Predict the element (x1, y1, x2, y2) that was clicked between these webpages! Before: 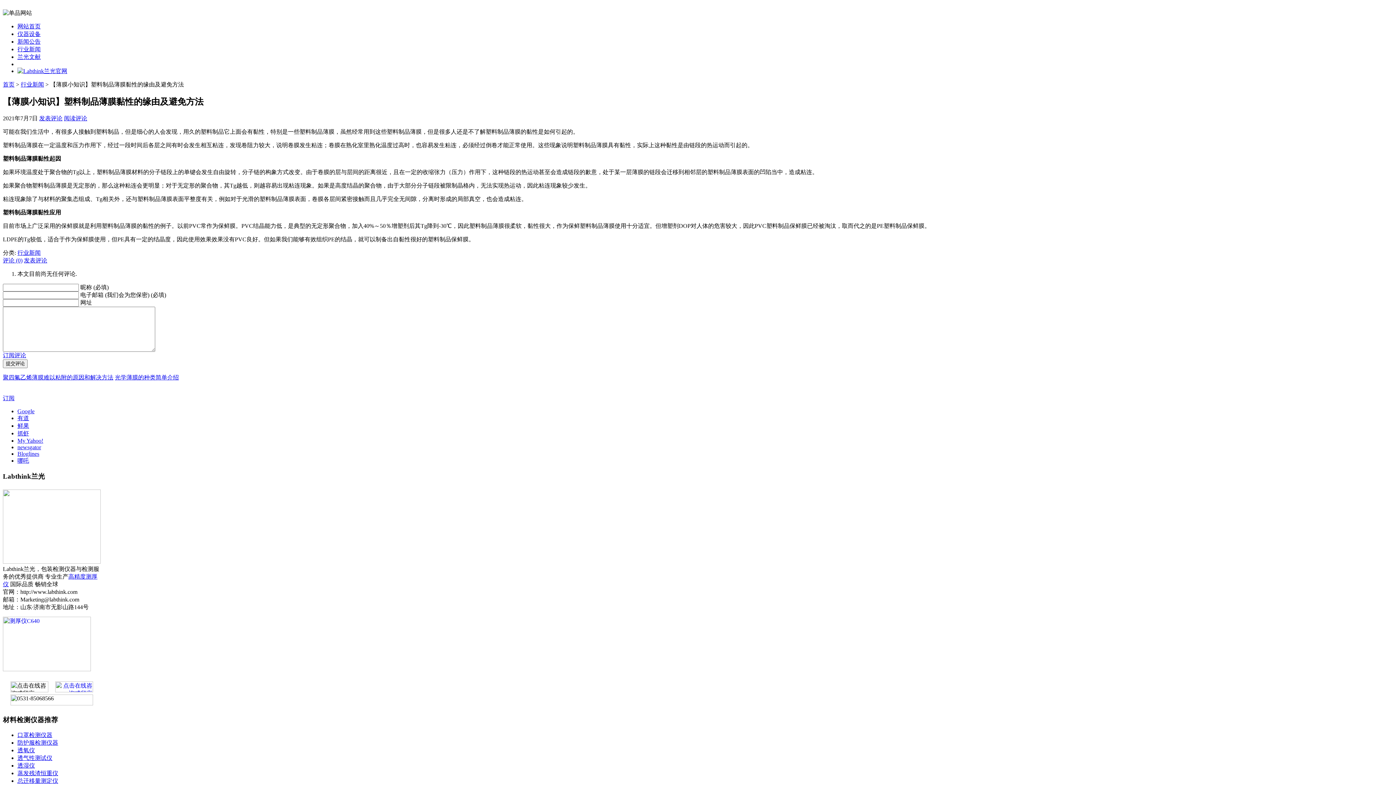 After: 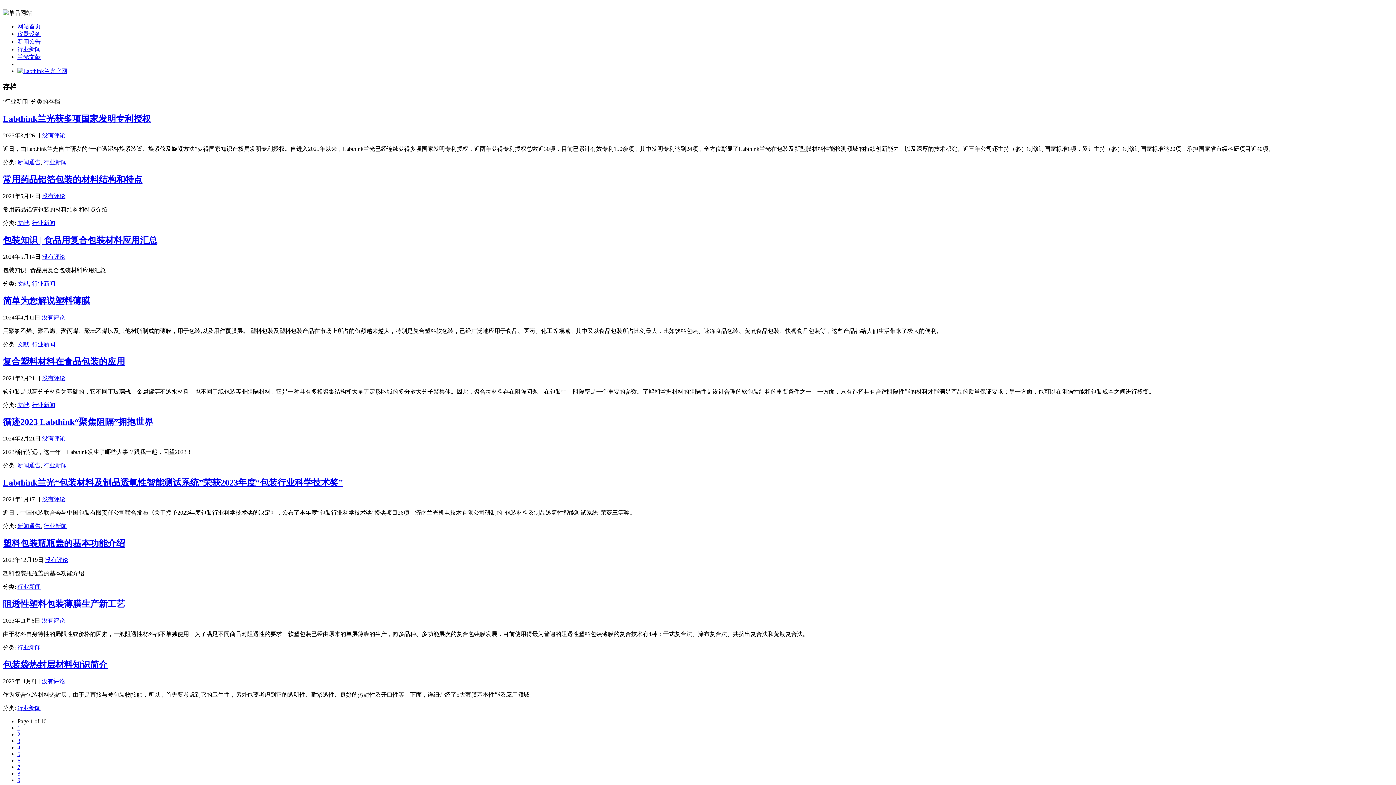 Action: label: 行业新闻 bbox: (17, 46, 40, 52)